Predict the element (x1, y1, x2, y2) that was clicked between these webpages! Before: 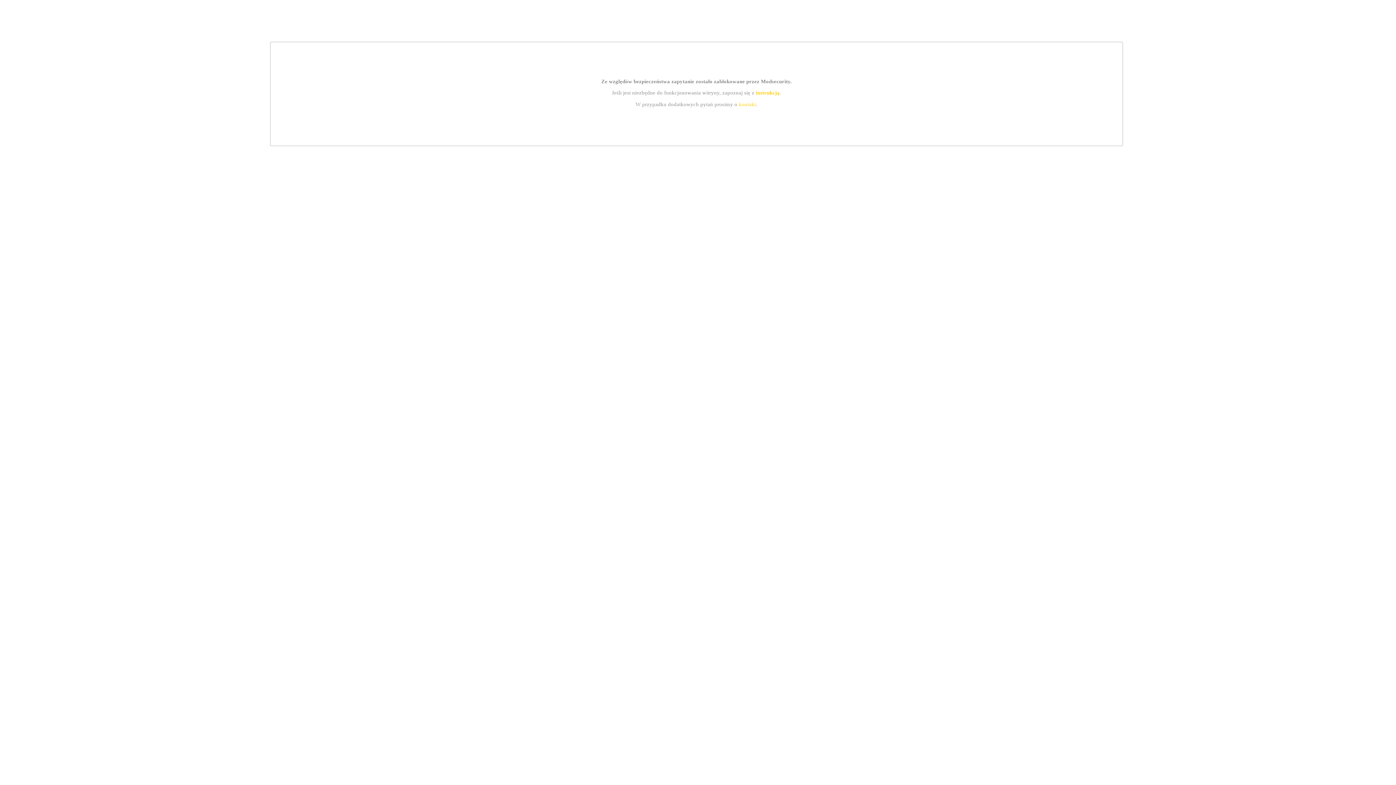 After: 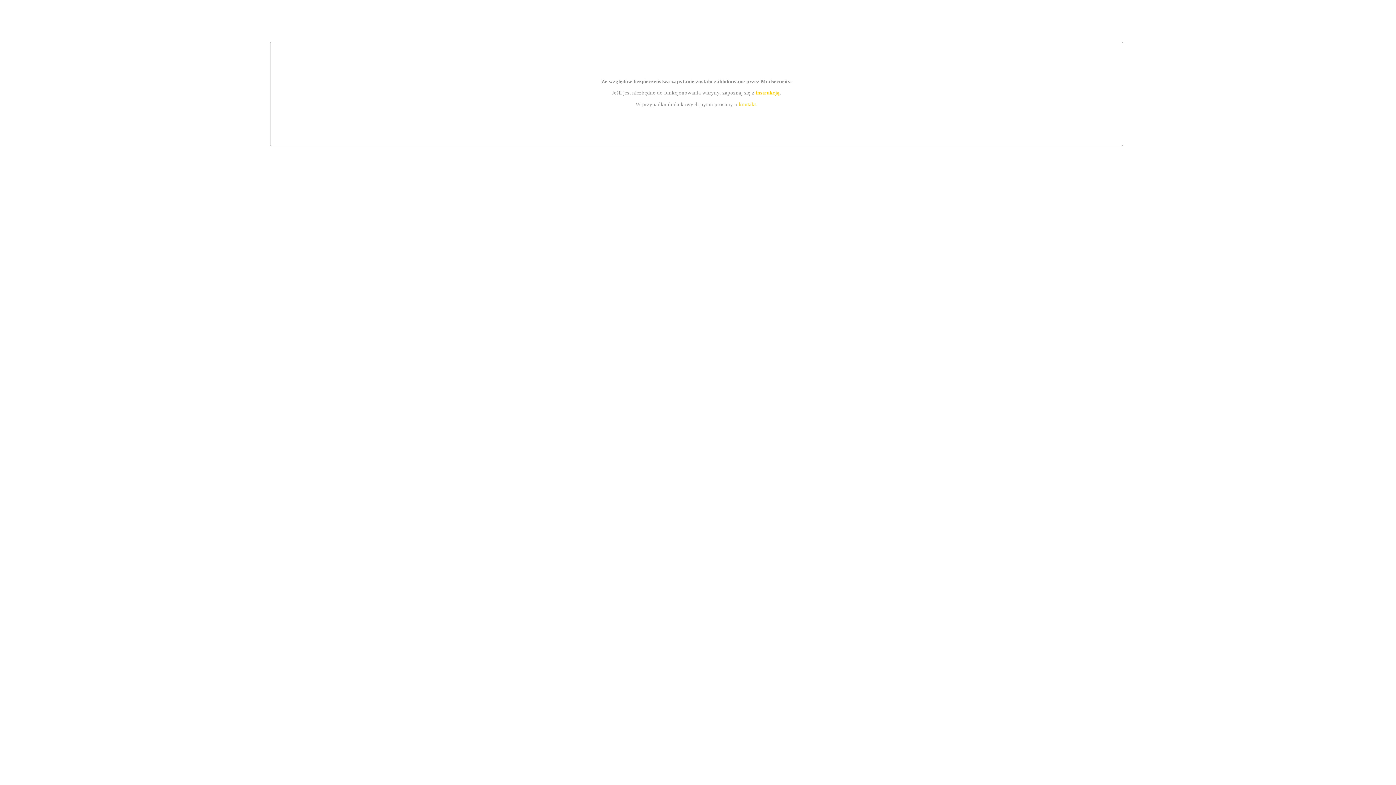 Action: label: instrukcją bbox: (755, 89, 779, 95)